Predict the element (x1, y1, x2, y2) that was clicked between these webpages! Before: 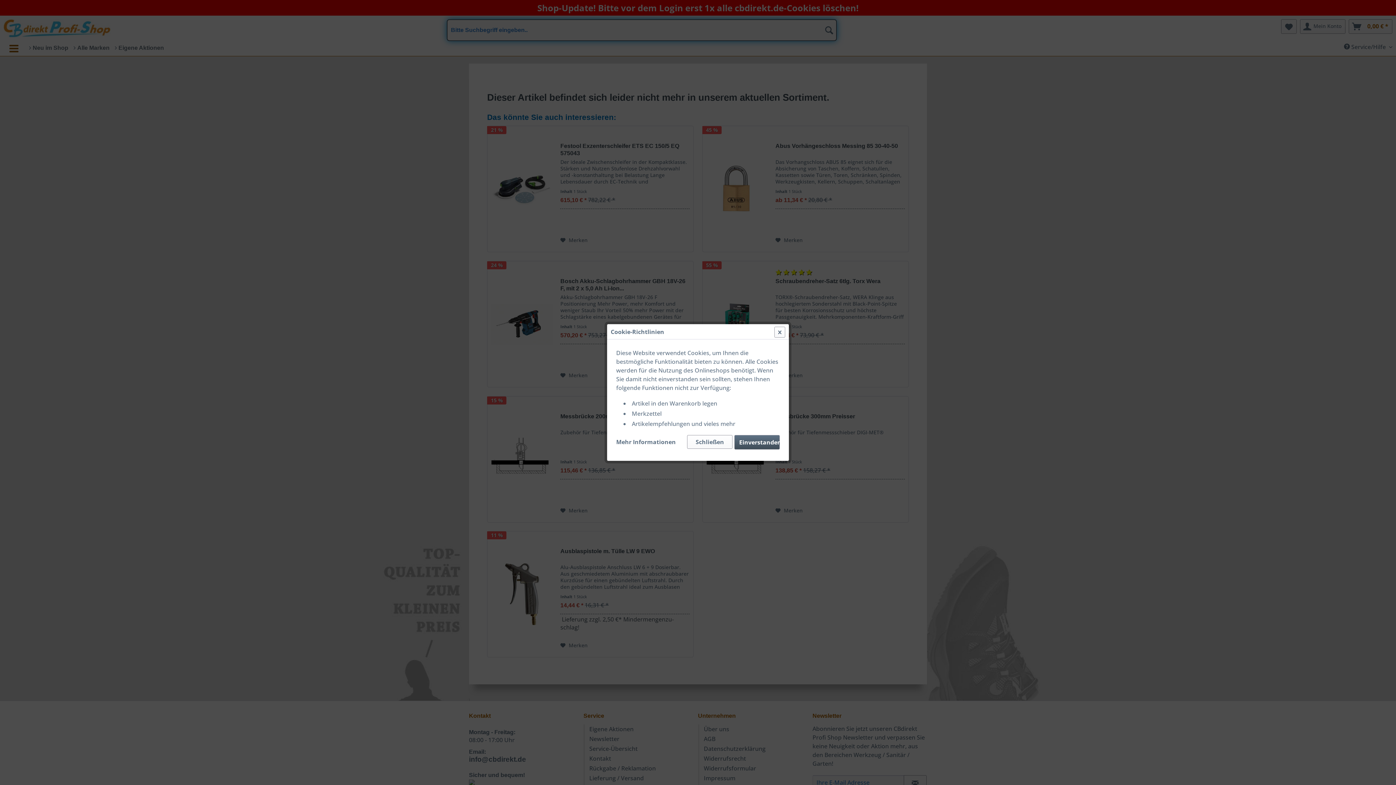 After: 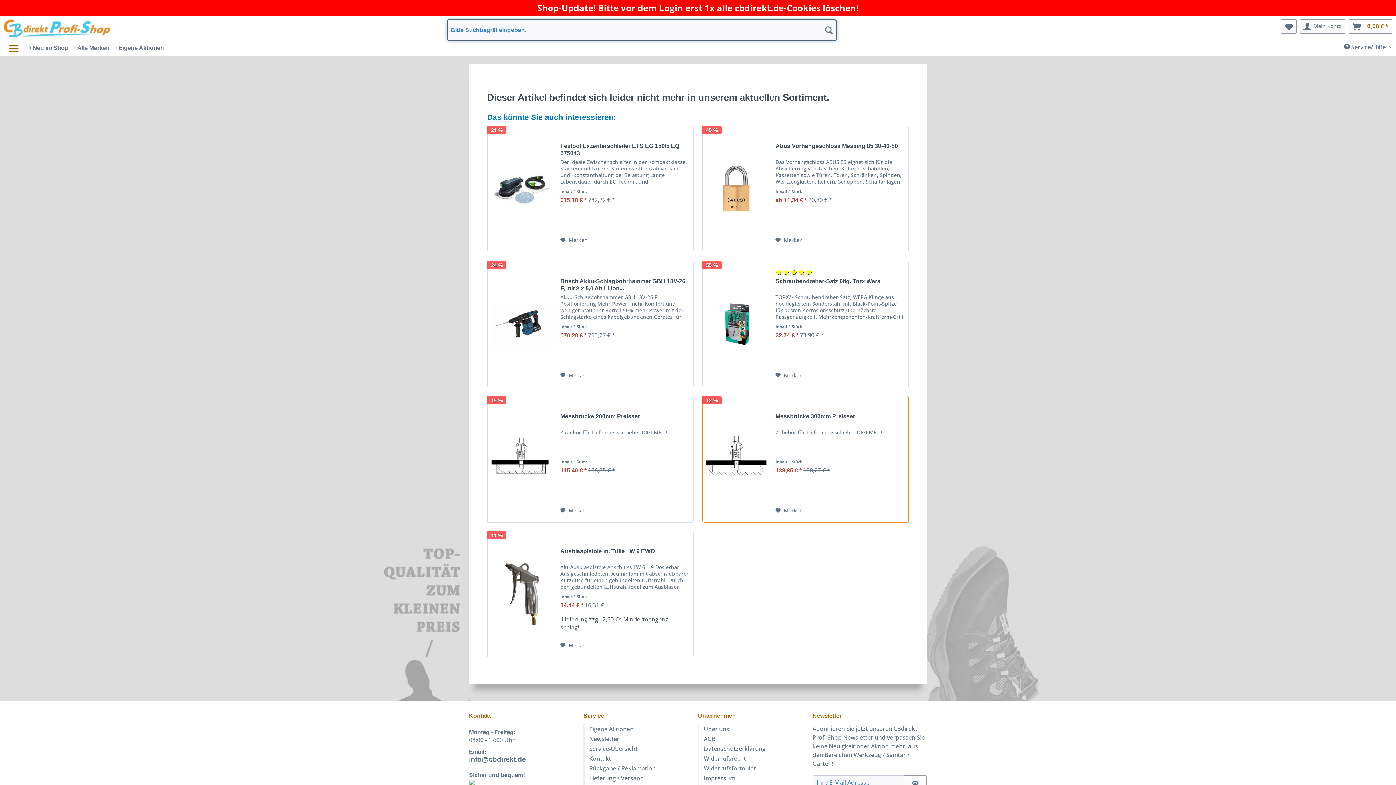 Action: bbox: (734, 435, 780, 449) label: Einverstanden